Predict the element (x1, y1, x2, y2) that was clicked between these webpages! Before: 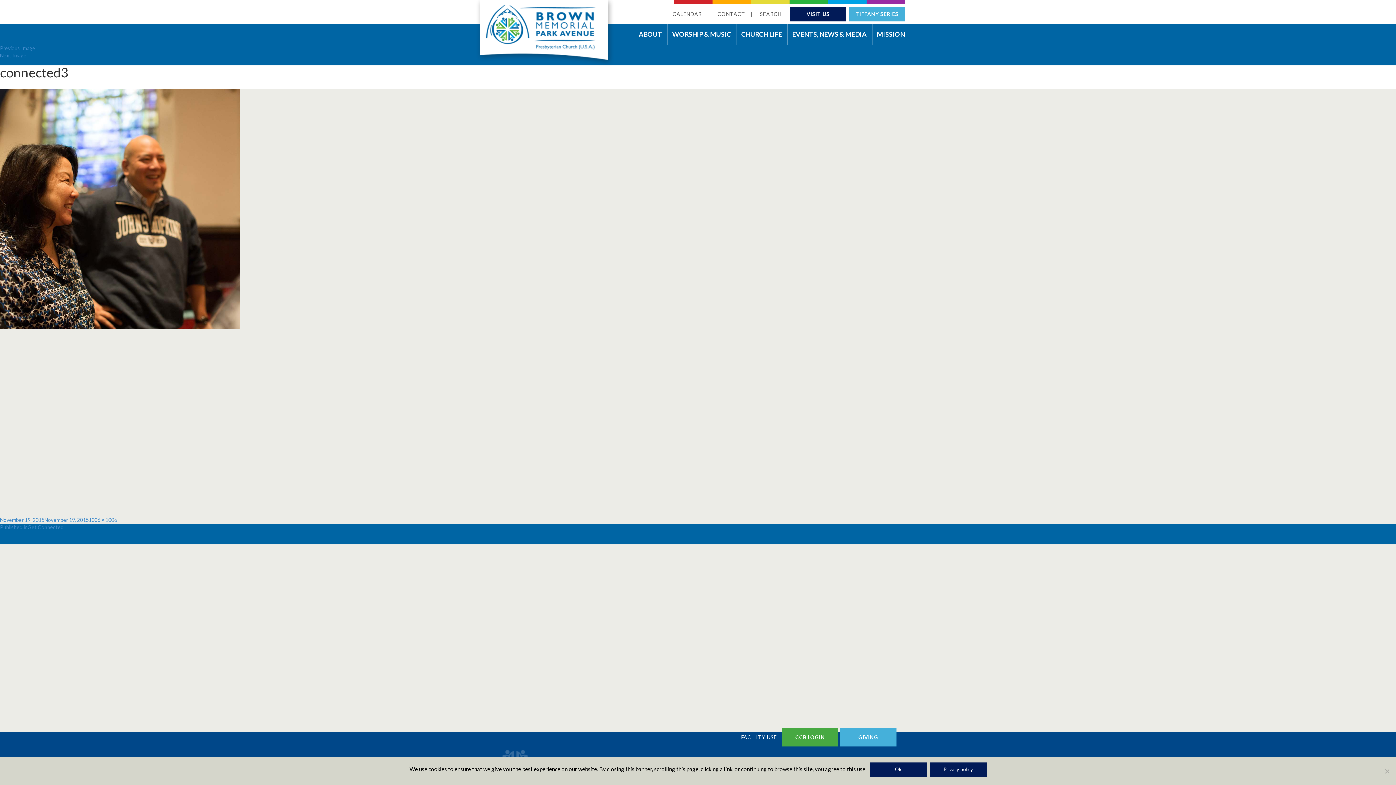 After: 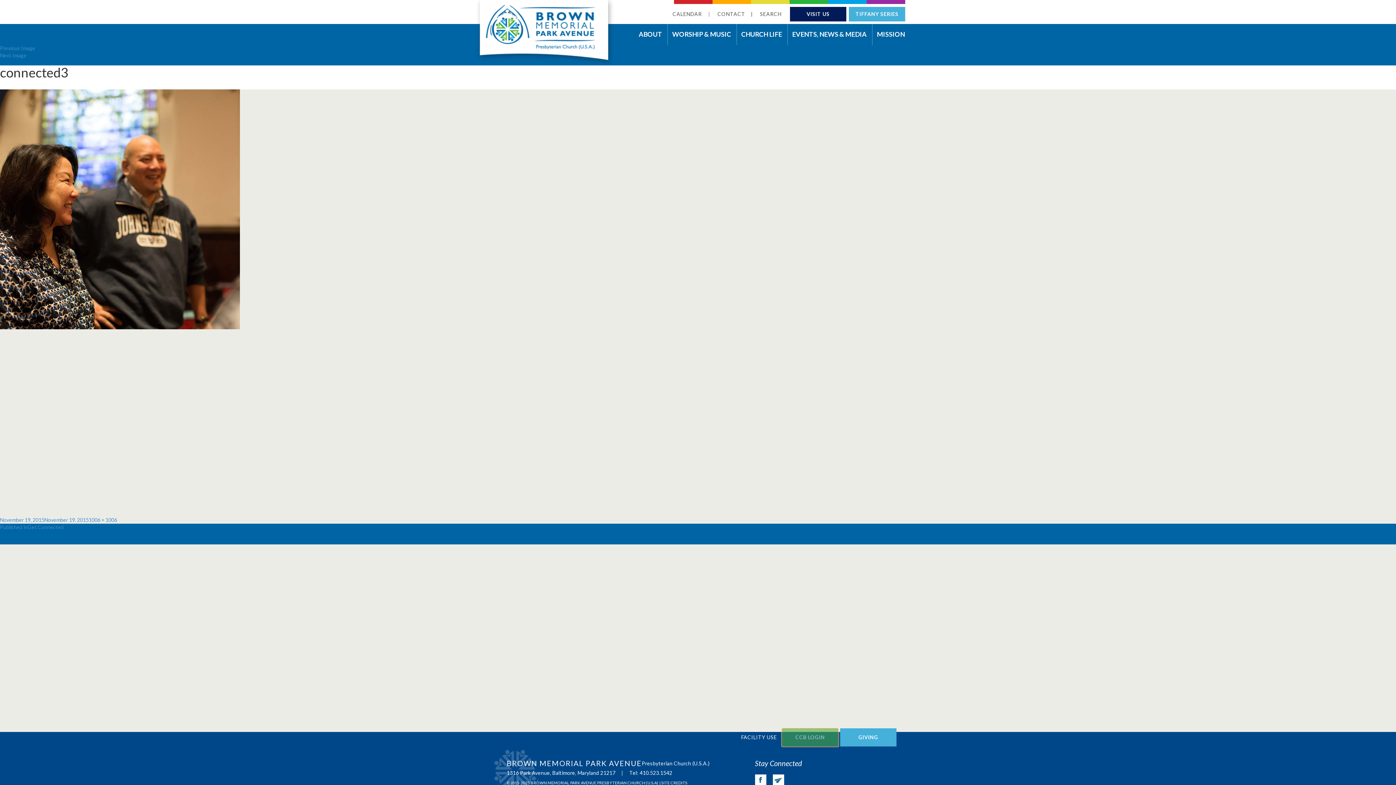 Action: label: CCB LOGIN bbox: (782, 728, 838, 746)